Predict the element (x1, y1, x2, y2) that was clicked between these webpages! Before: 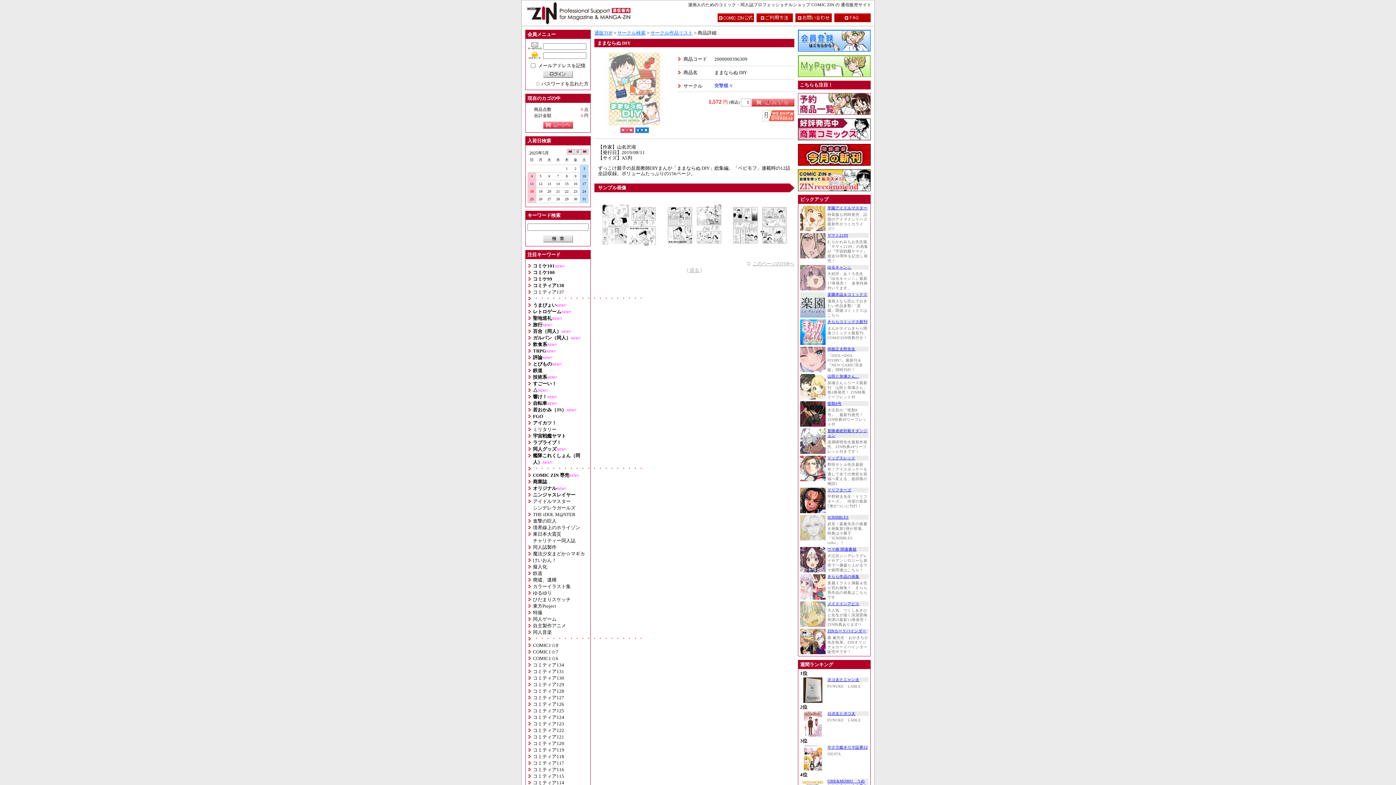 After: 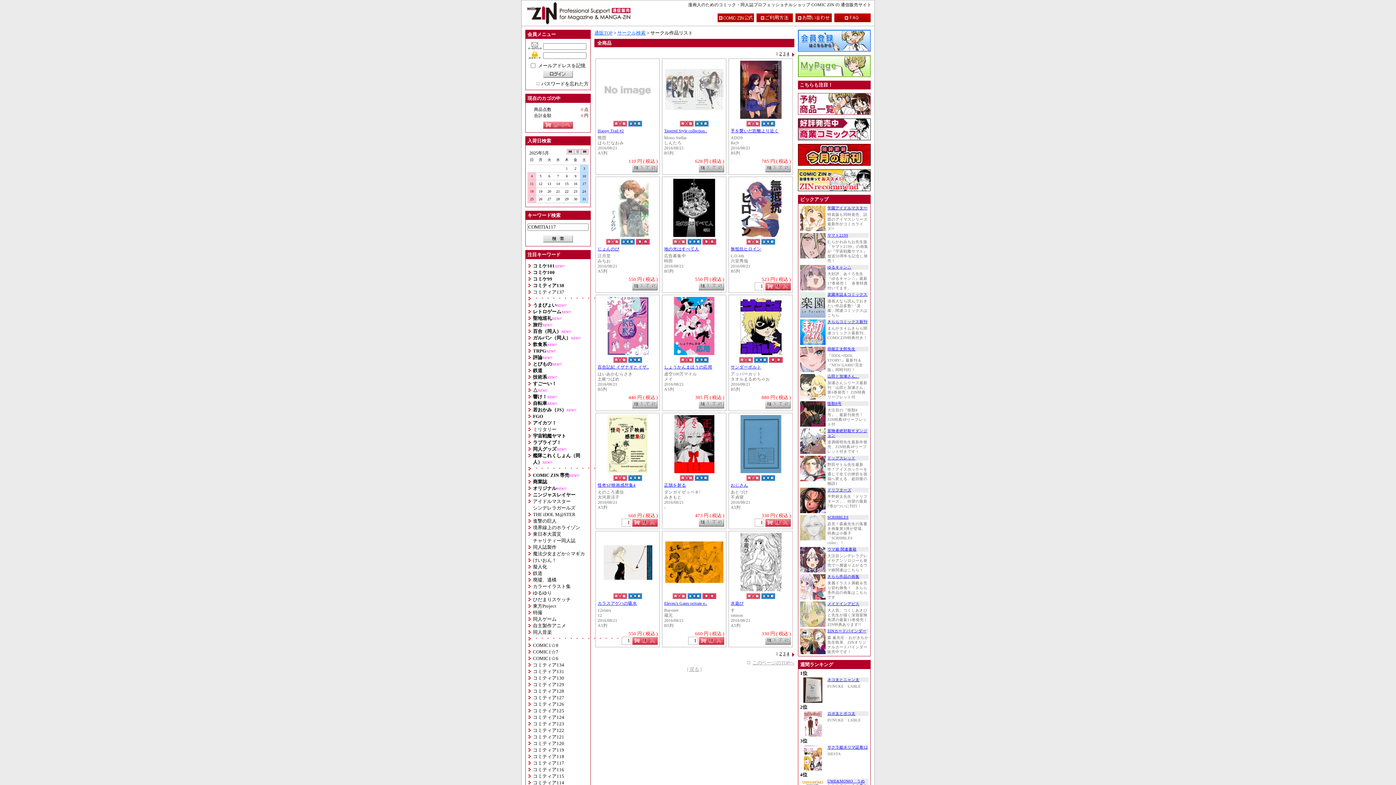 Action: bbox: (533, 760, 564, 766) label: コミティア117